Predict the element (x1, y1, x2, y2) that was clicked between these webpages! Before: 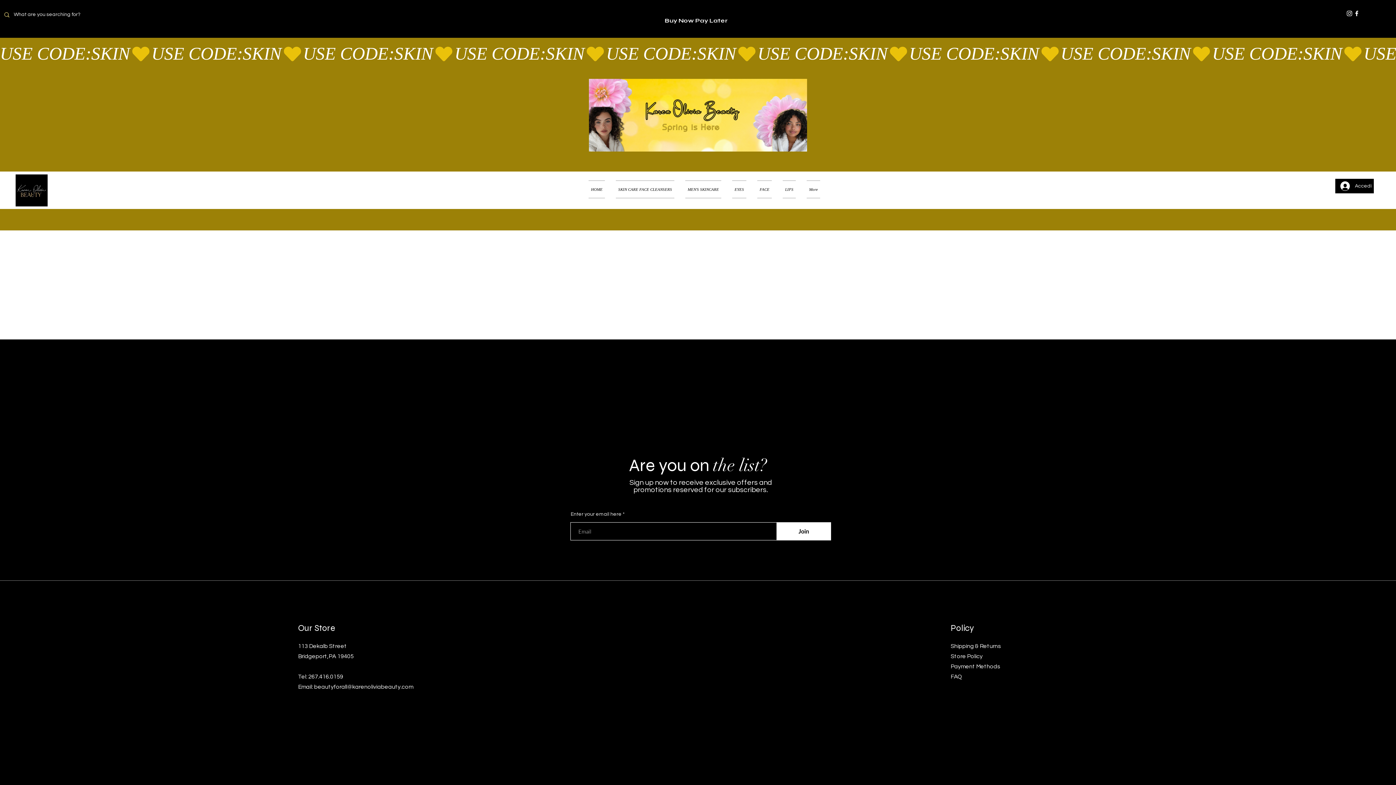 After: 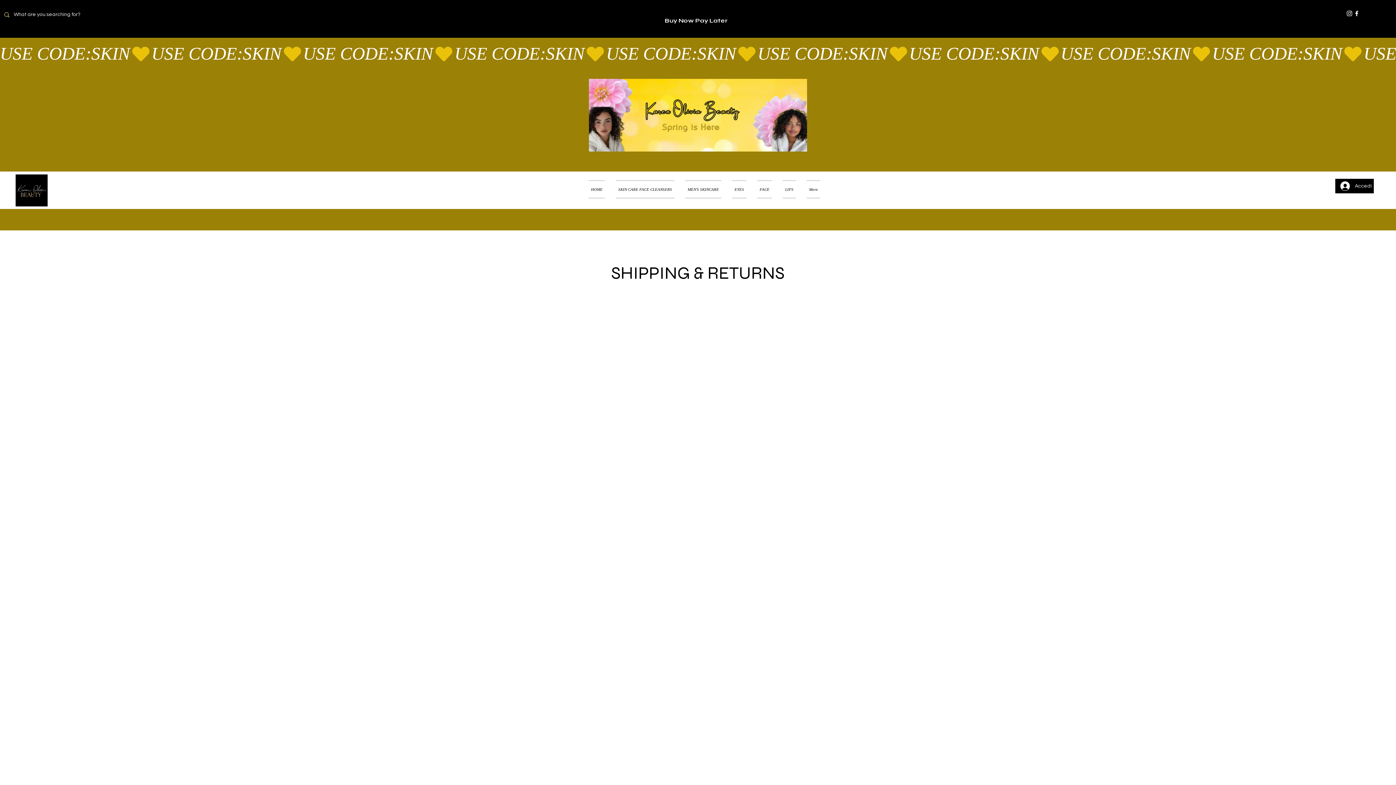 Action: bbox: (950, 643, 1002, 649) label: Shipping & Returns 